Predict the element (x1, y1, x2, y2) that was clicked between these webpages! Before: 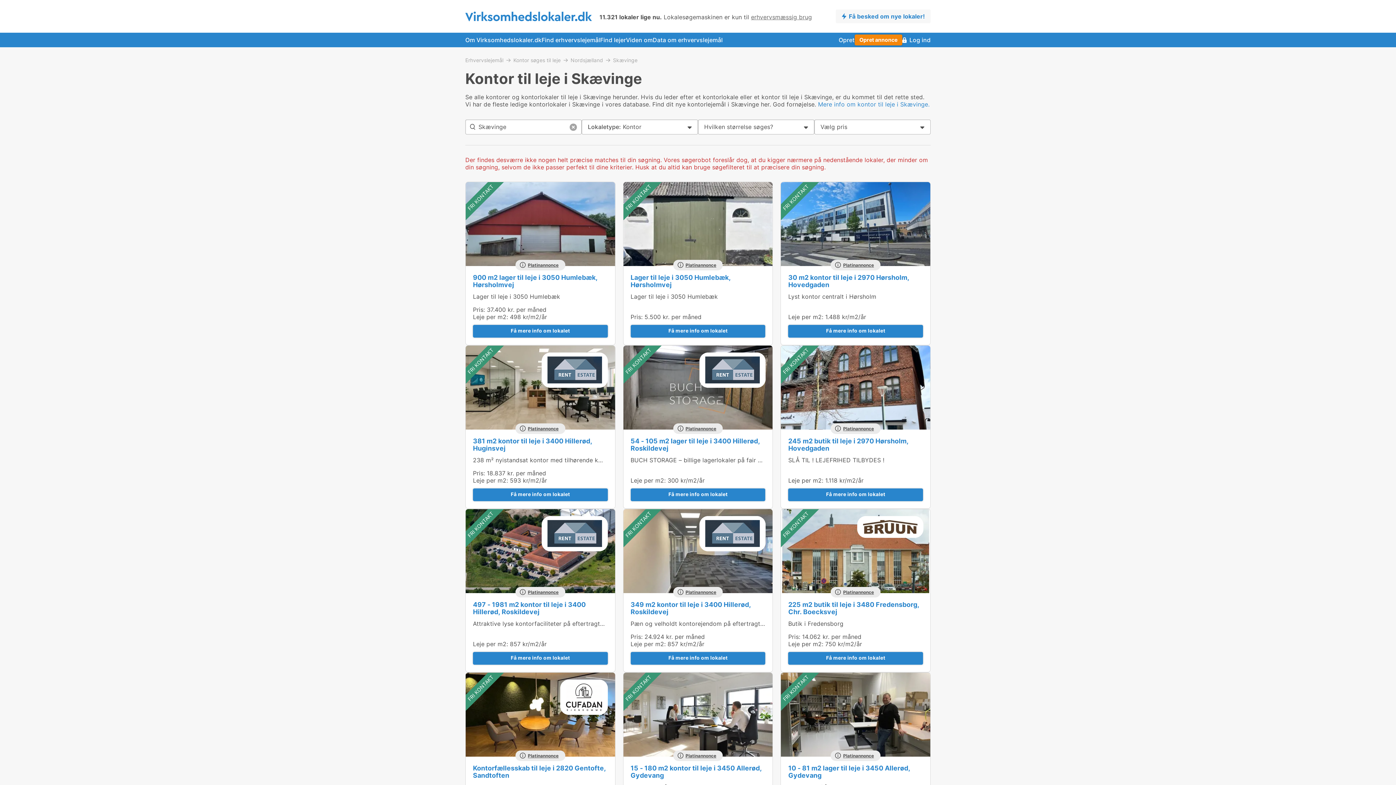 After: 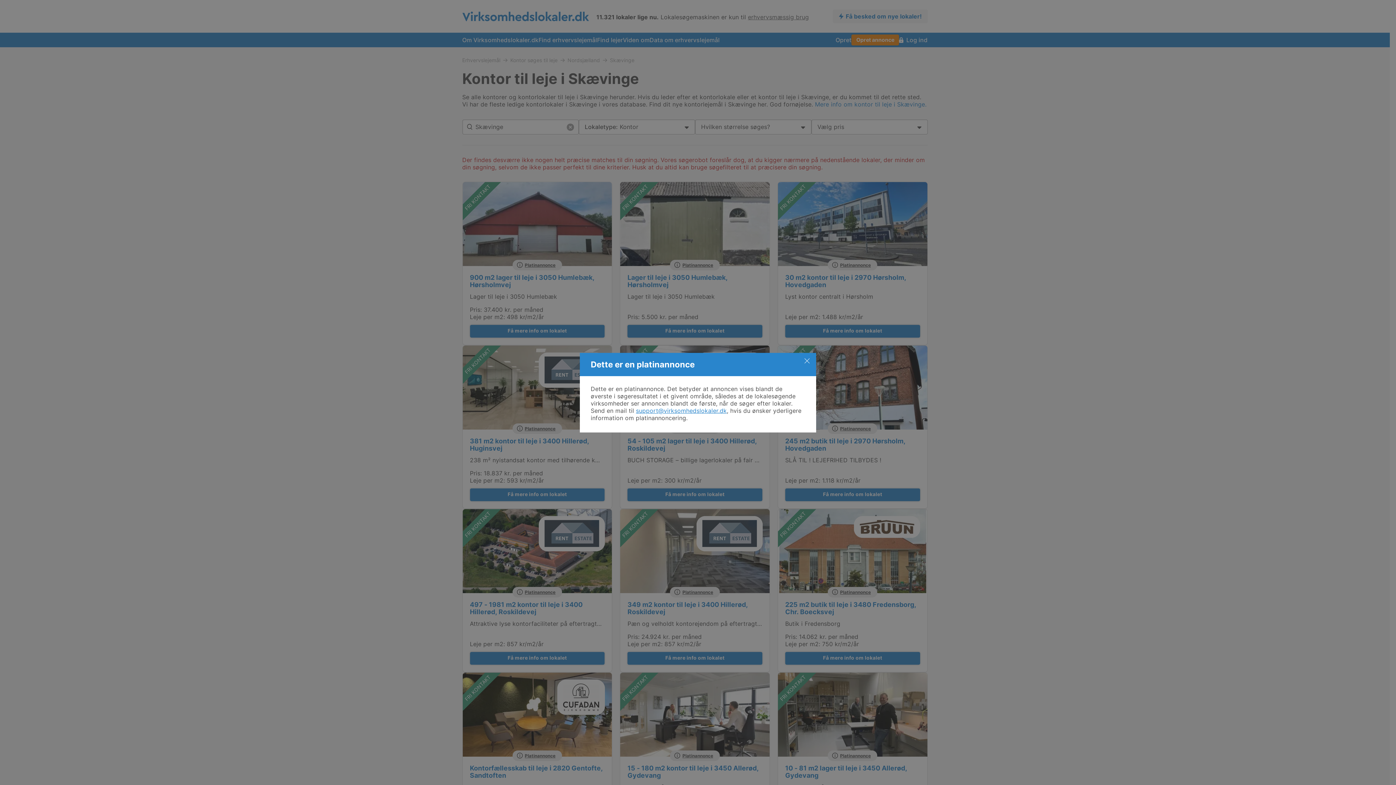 Action: label: Platinannonce bbox: (835, 589, 874, 595)